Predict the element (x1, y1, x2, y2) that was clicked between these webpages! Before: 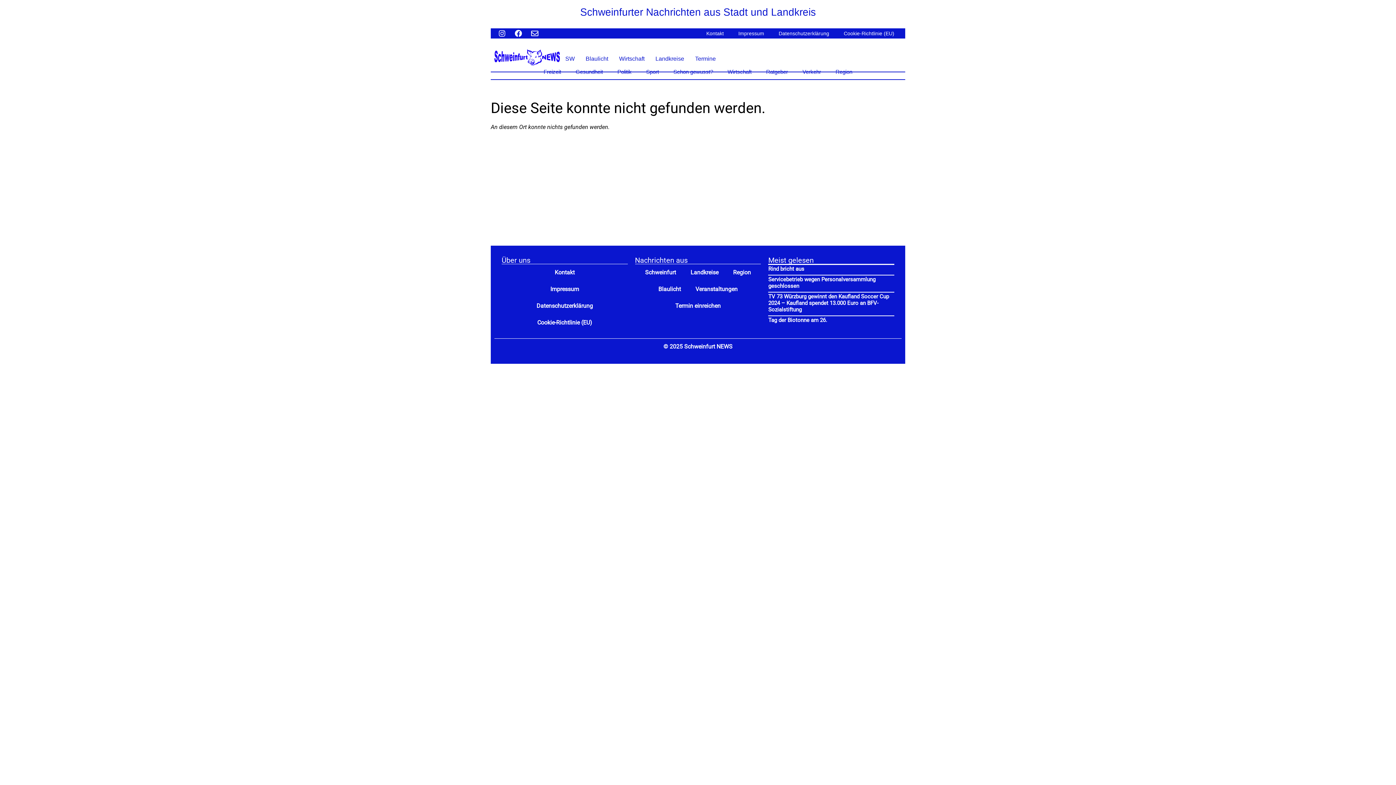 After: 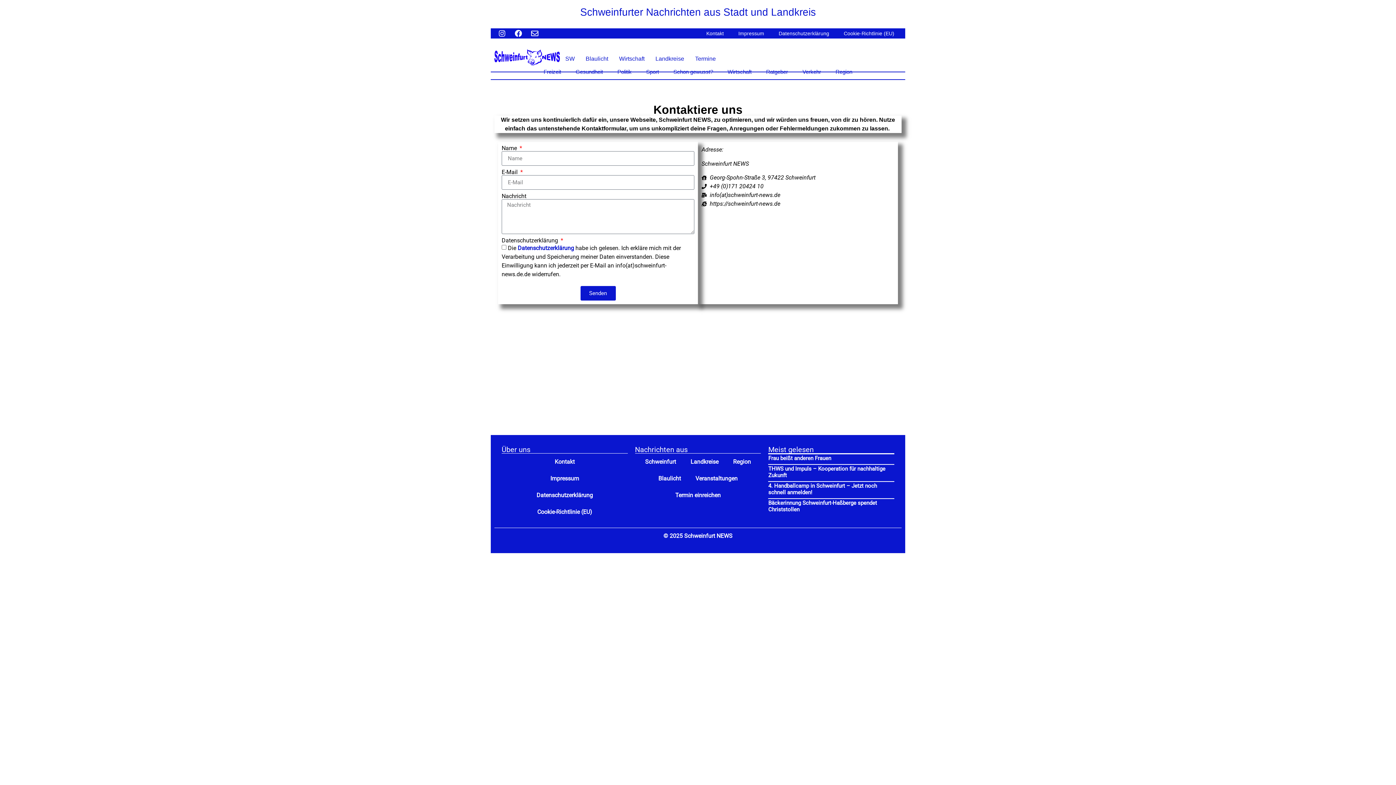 Action: bbox: (699, 28, 731, 38) label: Kontakt